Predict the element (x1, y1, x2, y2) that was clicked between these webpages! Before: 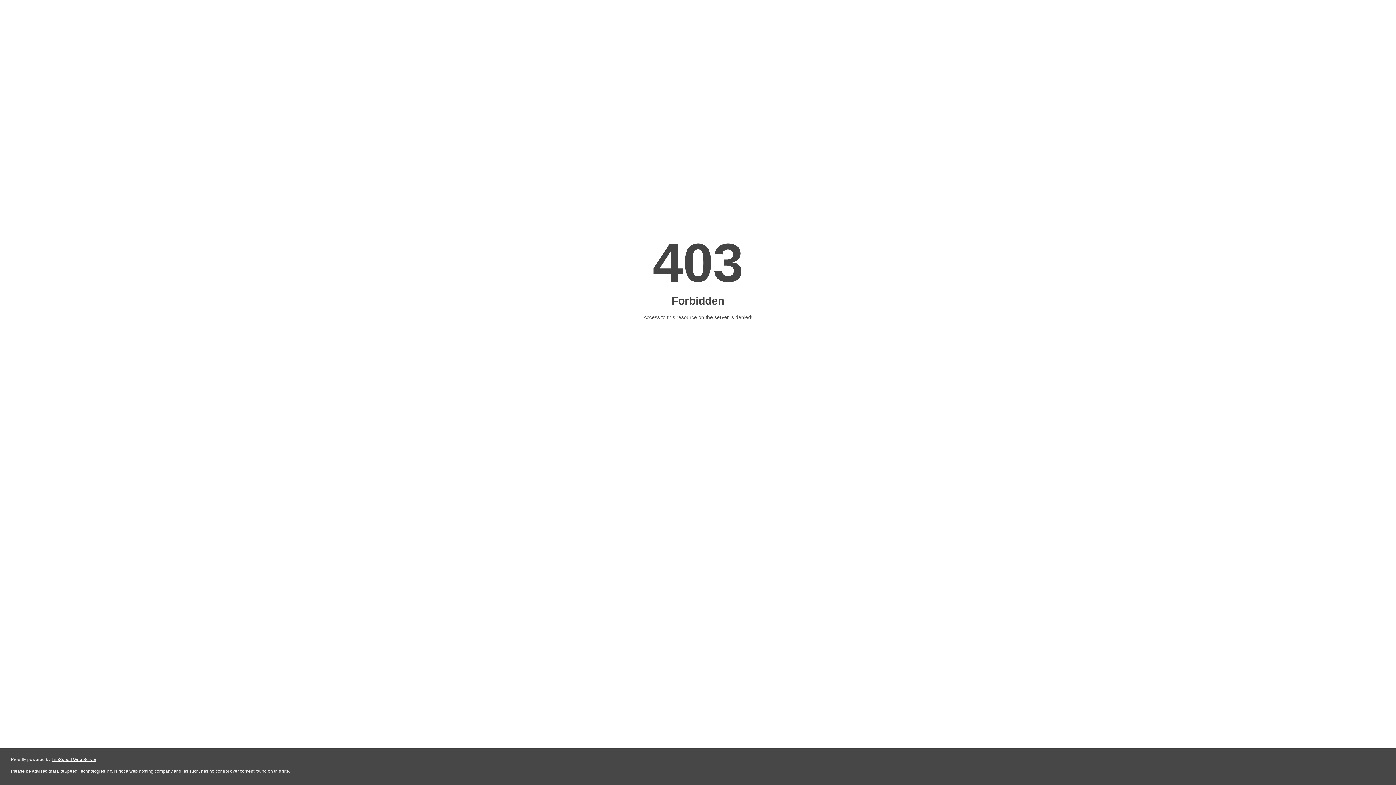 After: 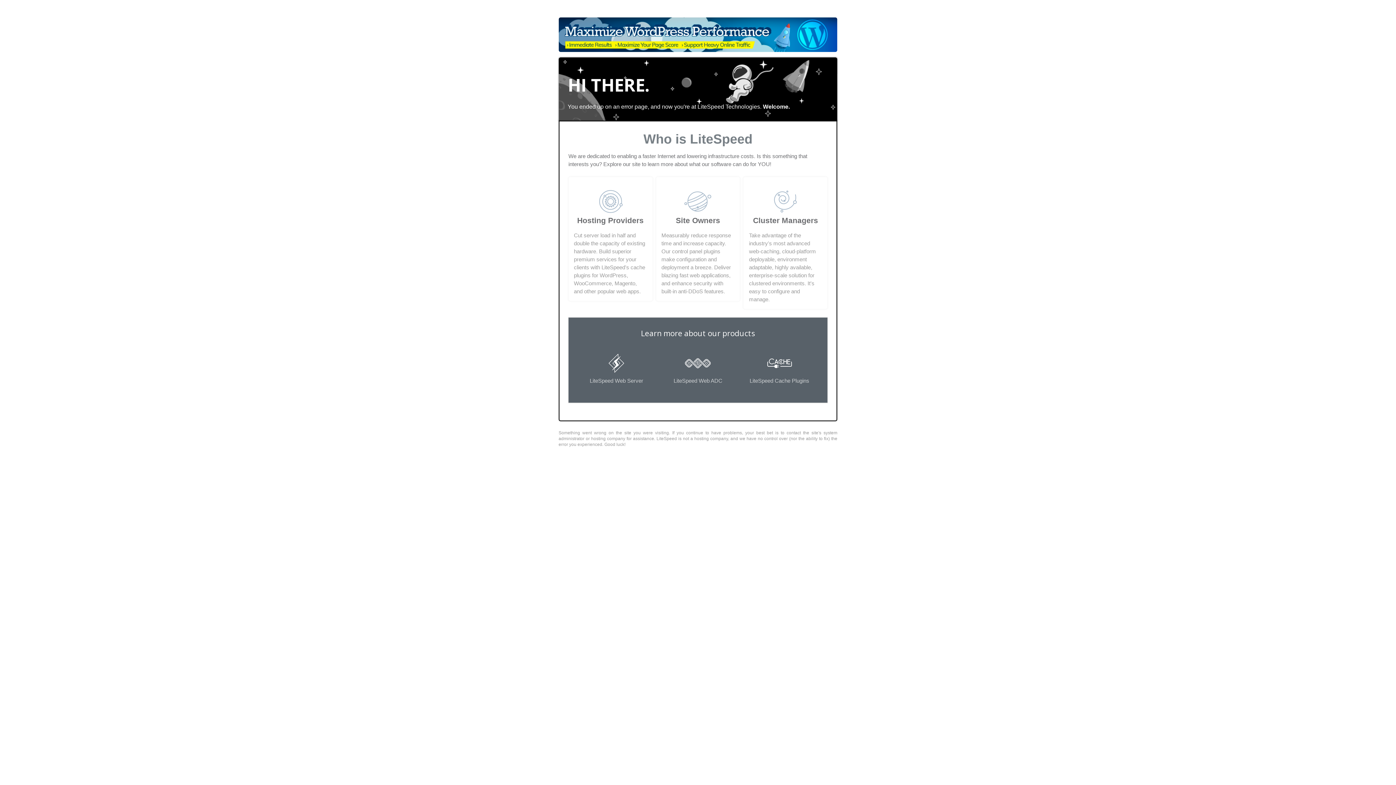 Action: label: LiteSpeed Web Server bbox: (51, 757, 96, 762)